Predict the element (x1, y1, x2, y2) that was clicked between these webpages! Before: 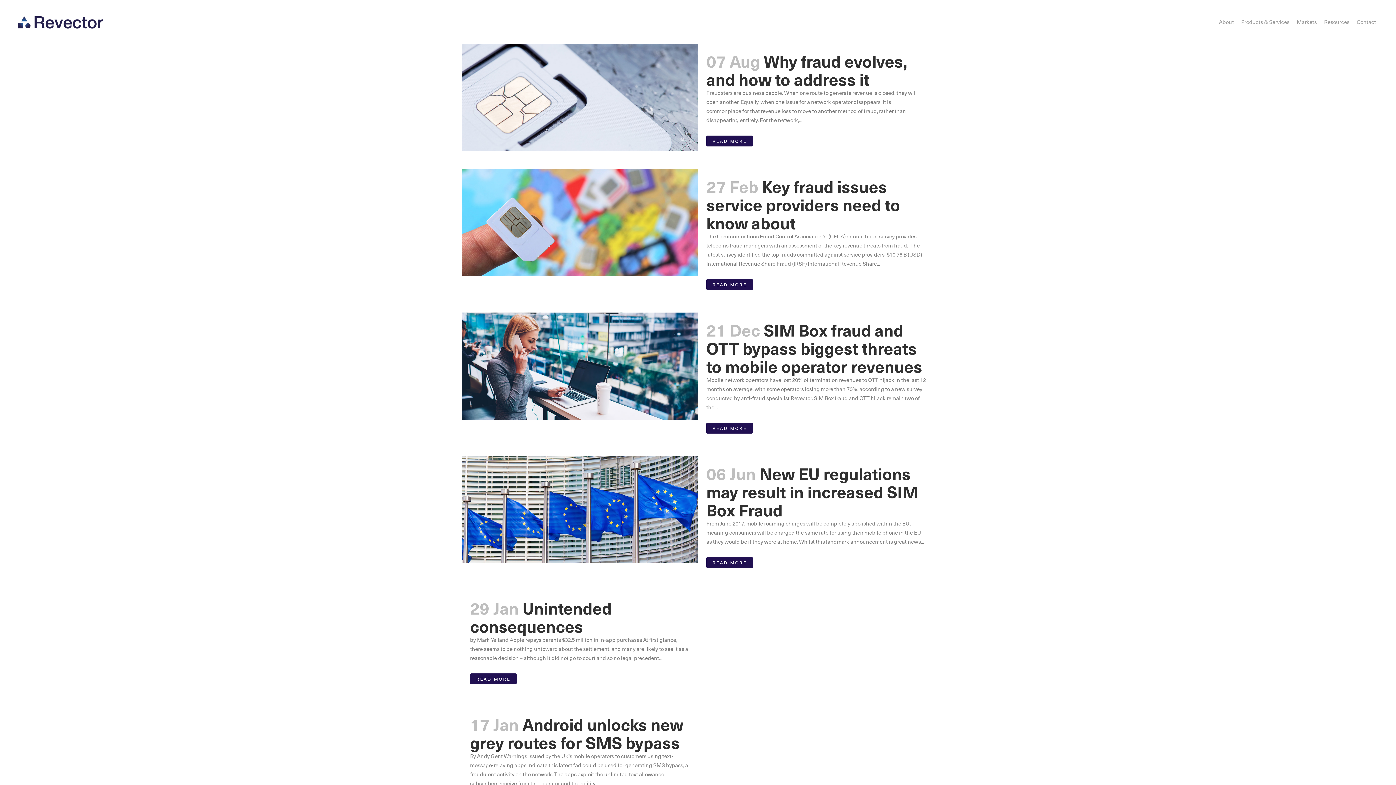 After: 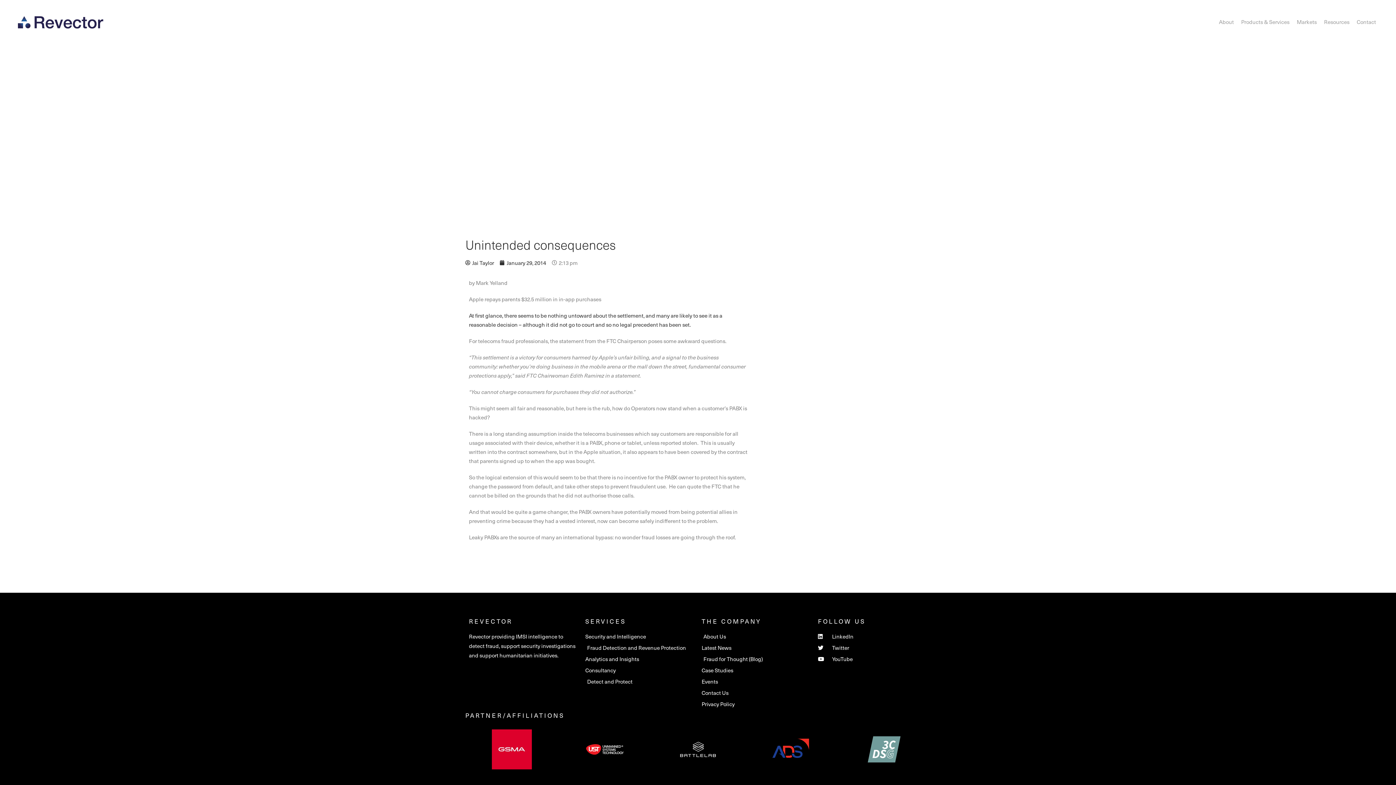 Action: bbox: (470, 673, 516, 684) label: READ MORE